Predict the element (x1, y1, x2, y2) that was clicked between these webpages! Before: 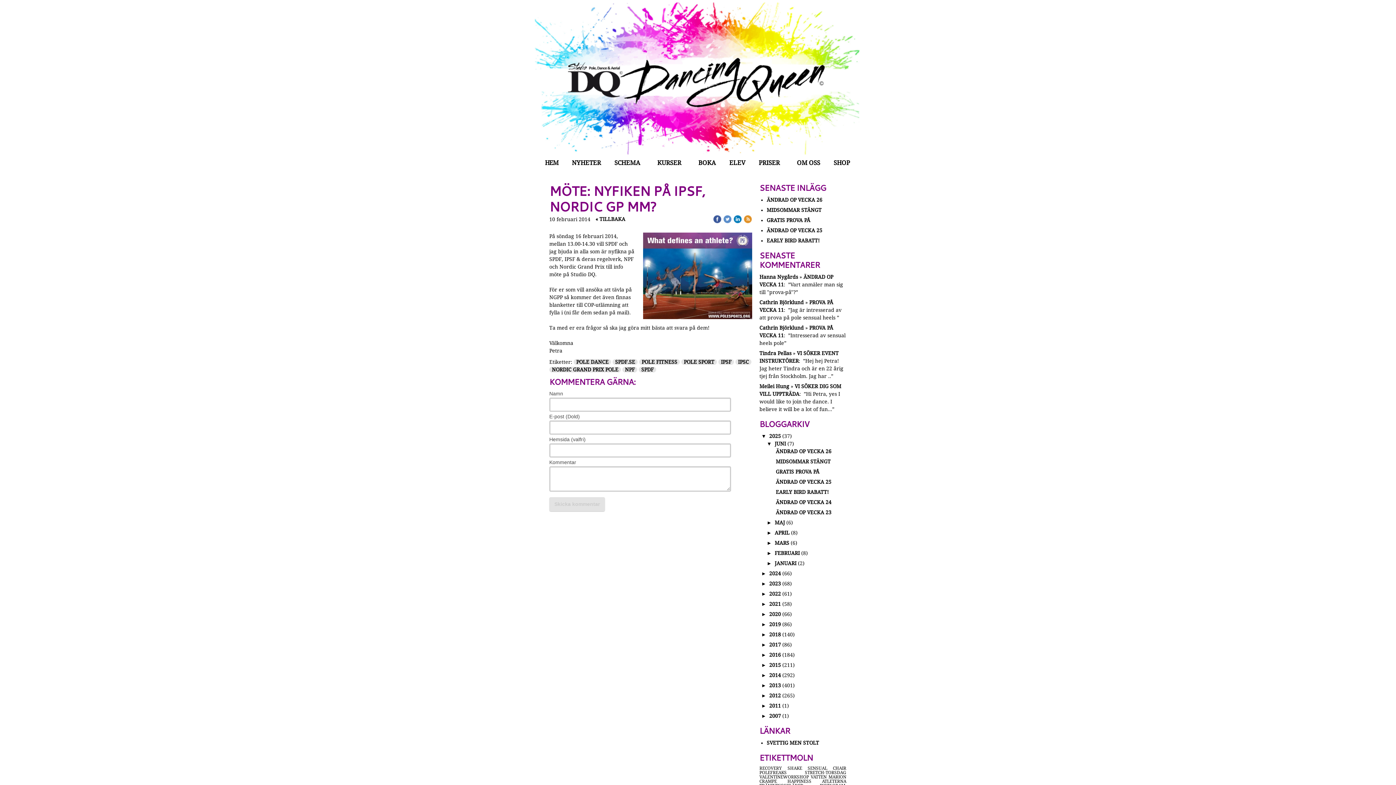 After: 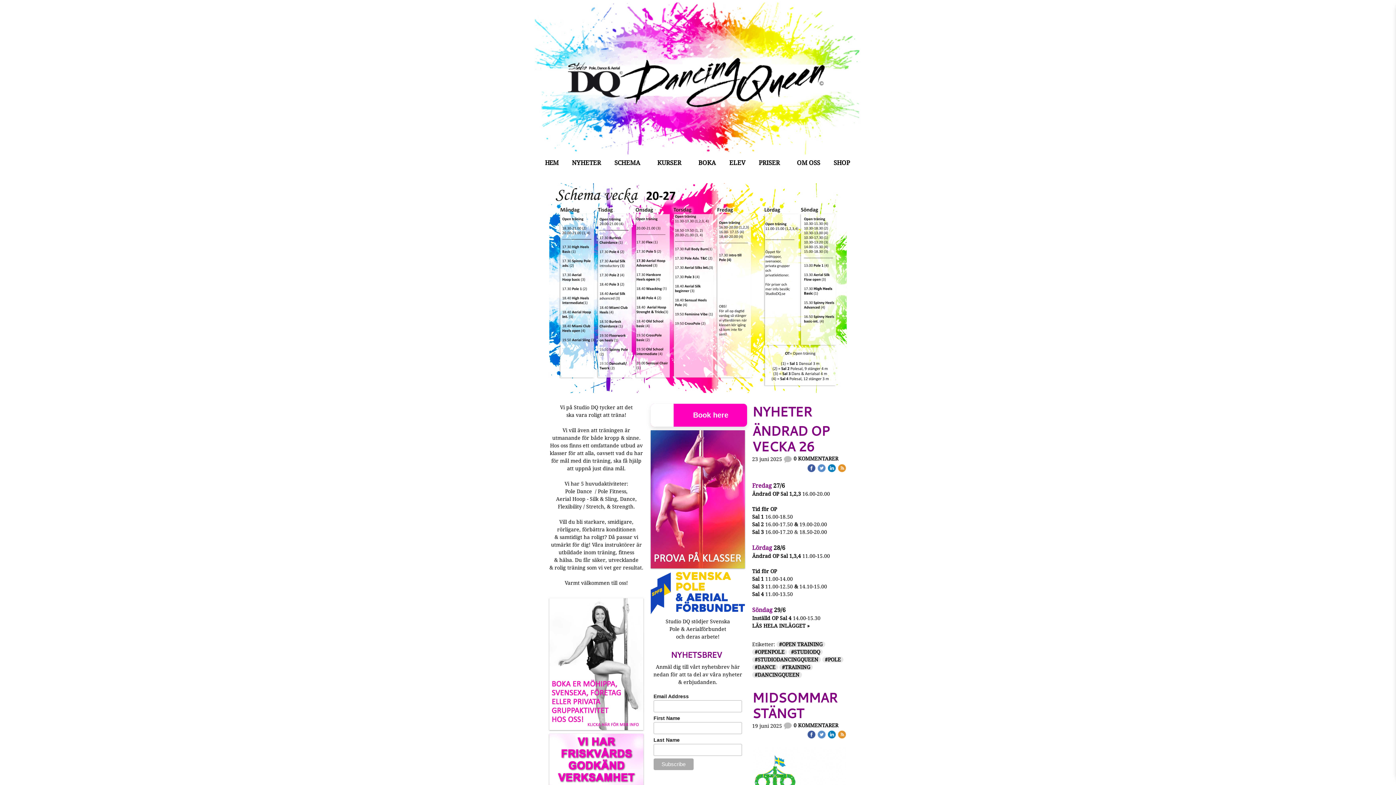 Action: bbox: (538, 156, 565, 168) label: HEM